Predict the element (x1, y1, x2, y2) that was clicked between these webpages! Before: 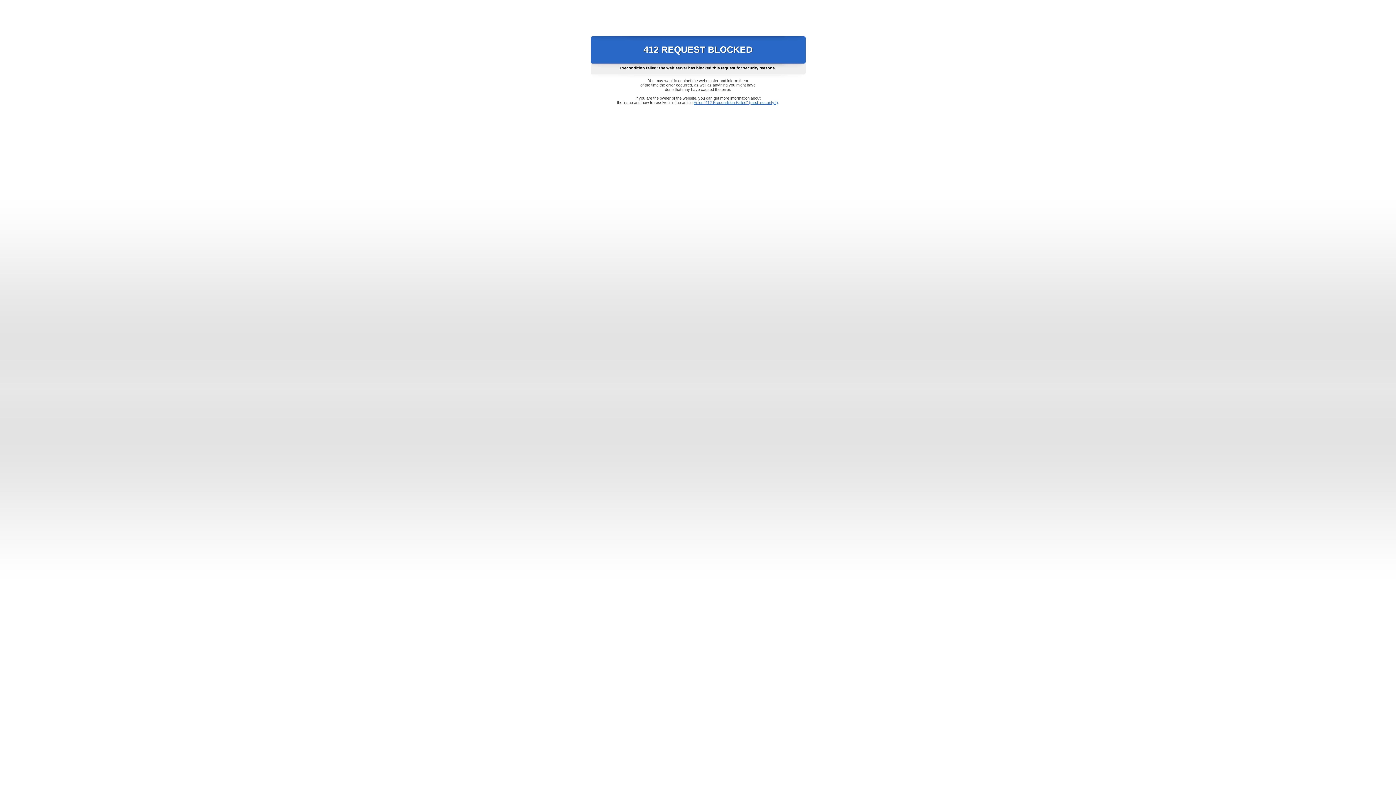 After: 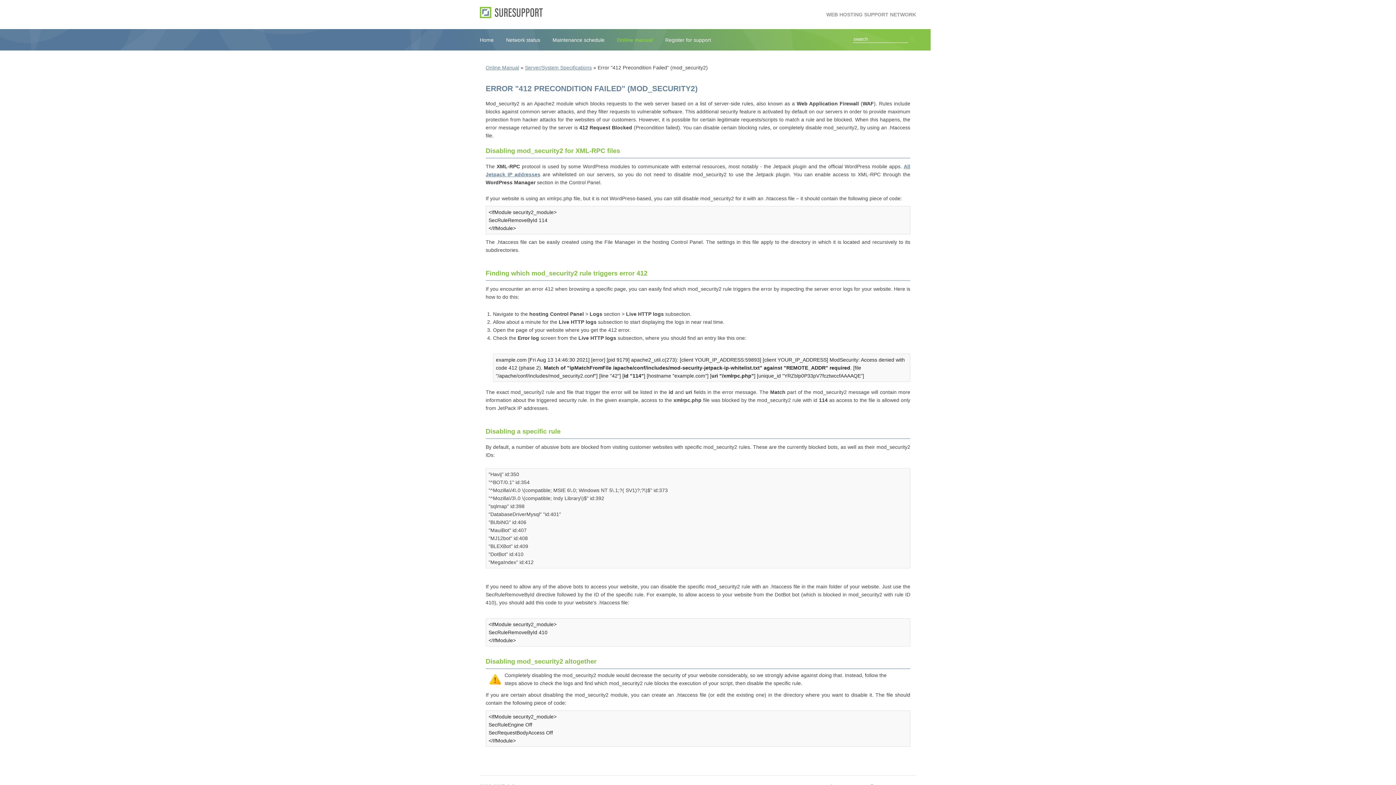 Action: label: Error "412 Precondition Failed" (mod_security2) bbox: (693, 100, 778, 104)